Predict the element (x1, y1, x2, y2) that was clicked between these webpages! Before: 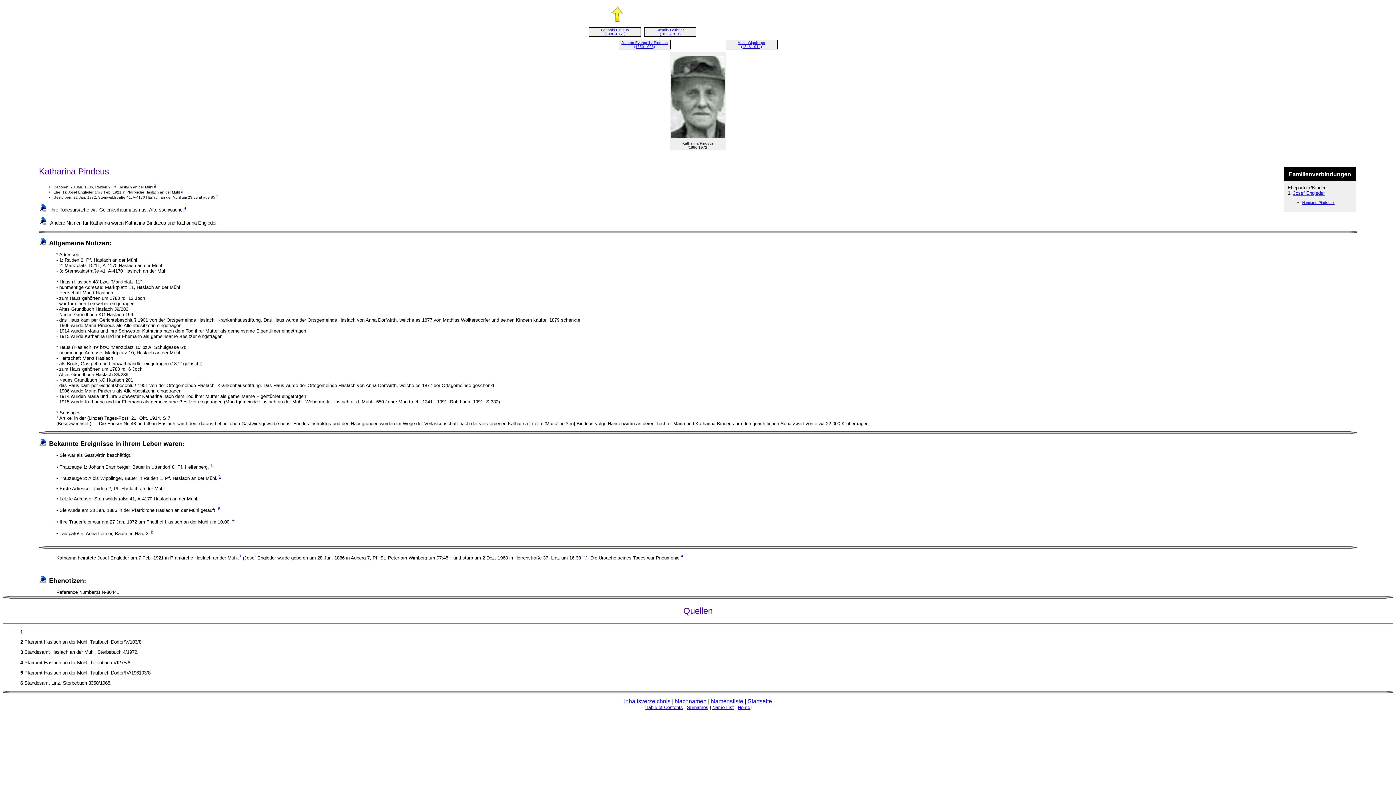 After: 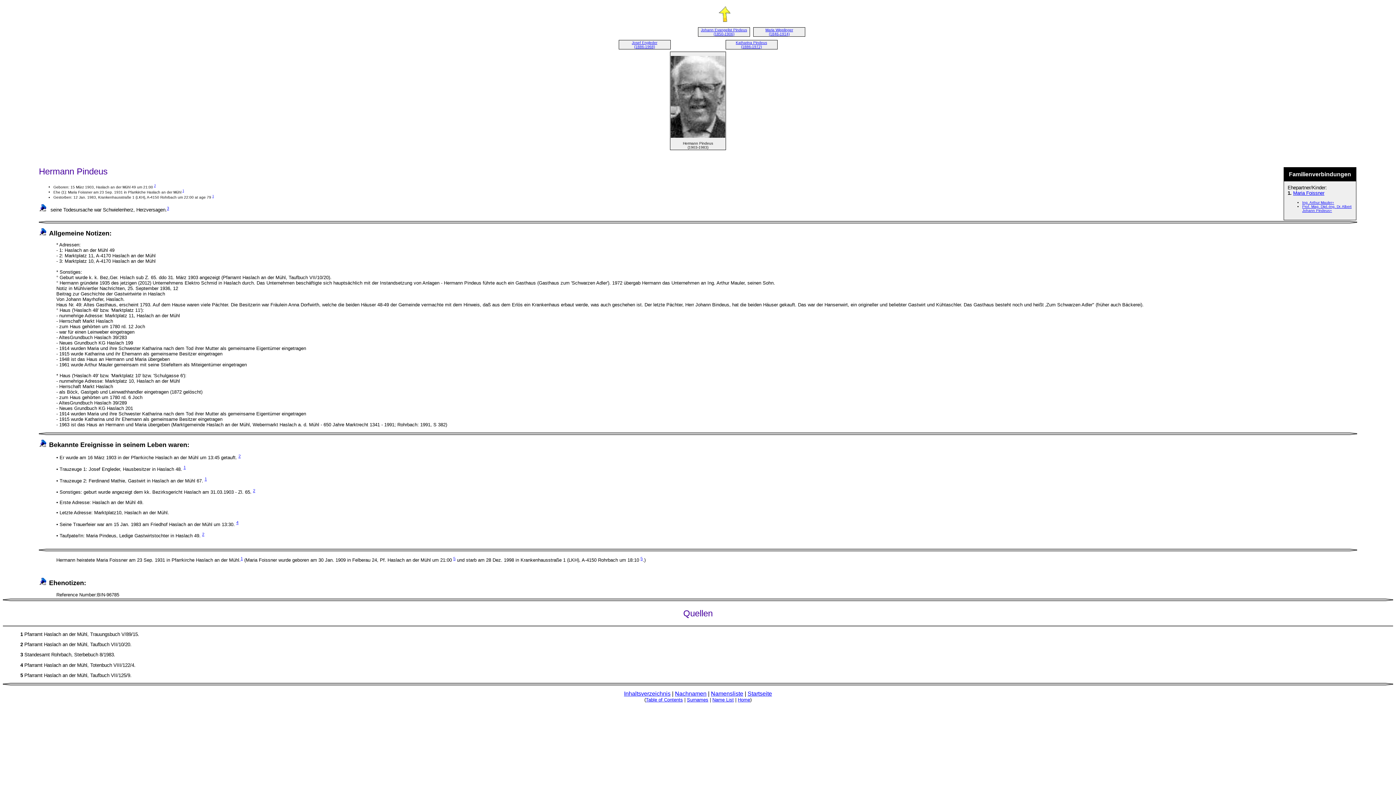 Action: label: Hermann Pindeus+ bbox: (1302, 200, 1334, 204)